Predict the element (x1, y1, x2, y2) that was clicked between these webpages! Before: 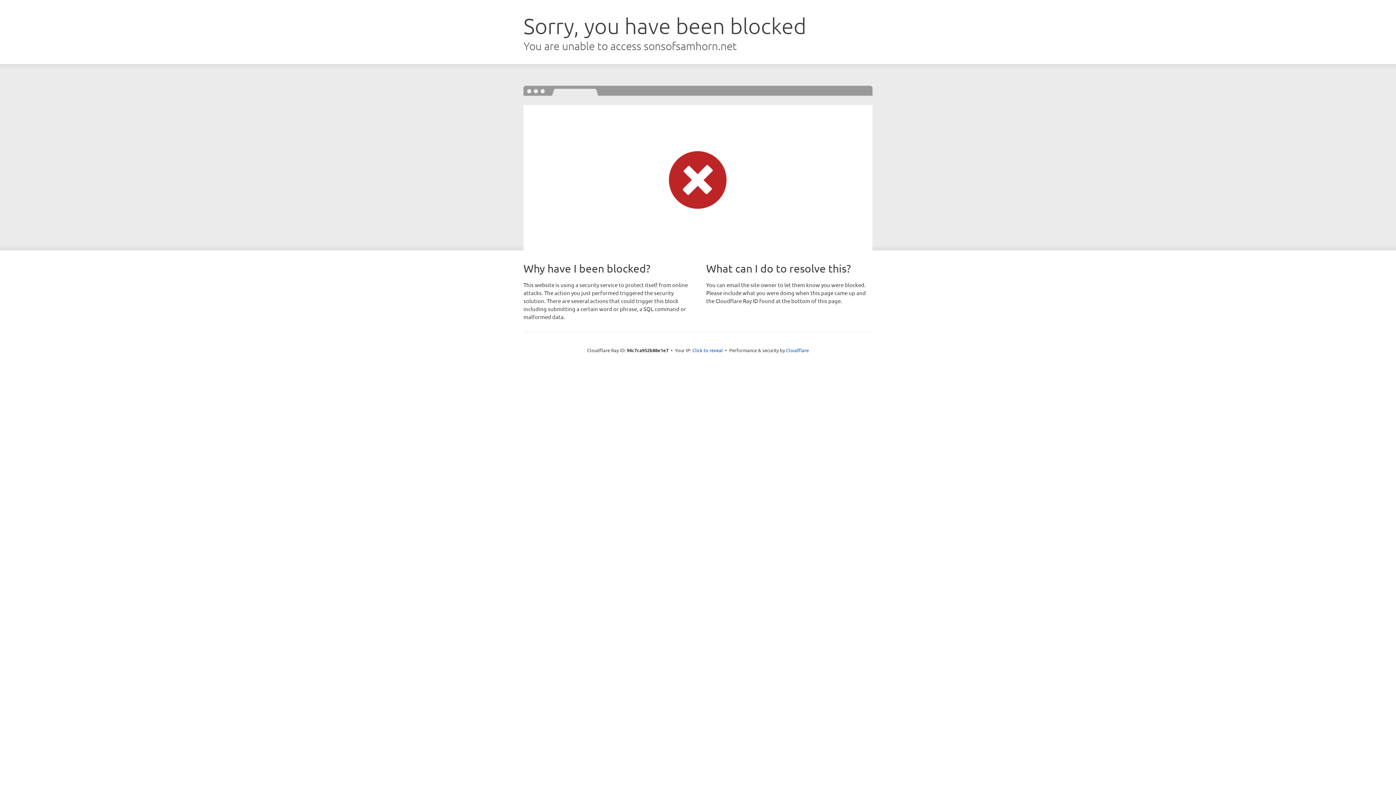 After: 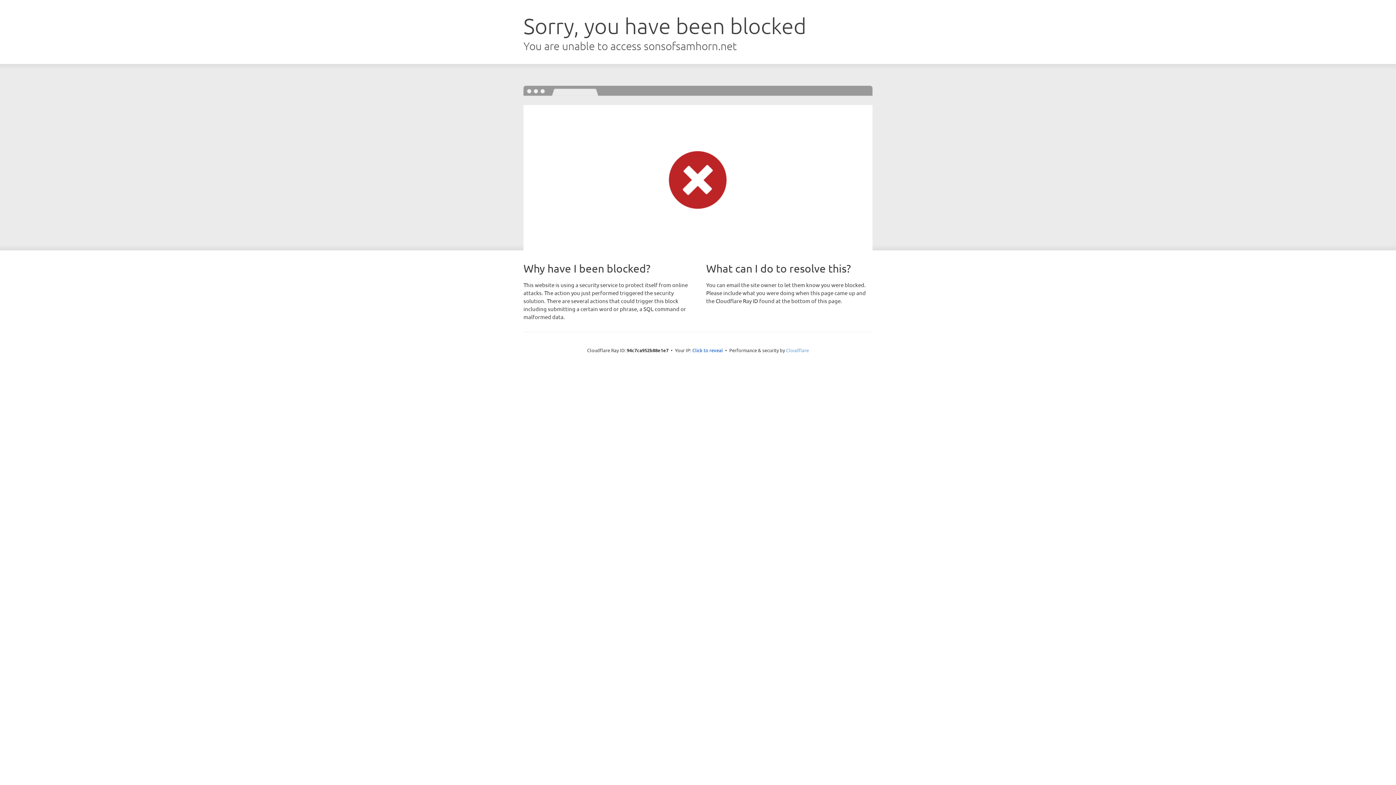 Action: bbox: (786, 347, 809, 353) label: Cloudflare